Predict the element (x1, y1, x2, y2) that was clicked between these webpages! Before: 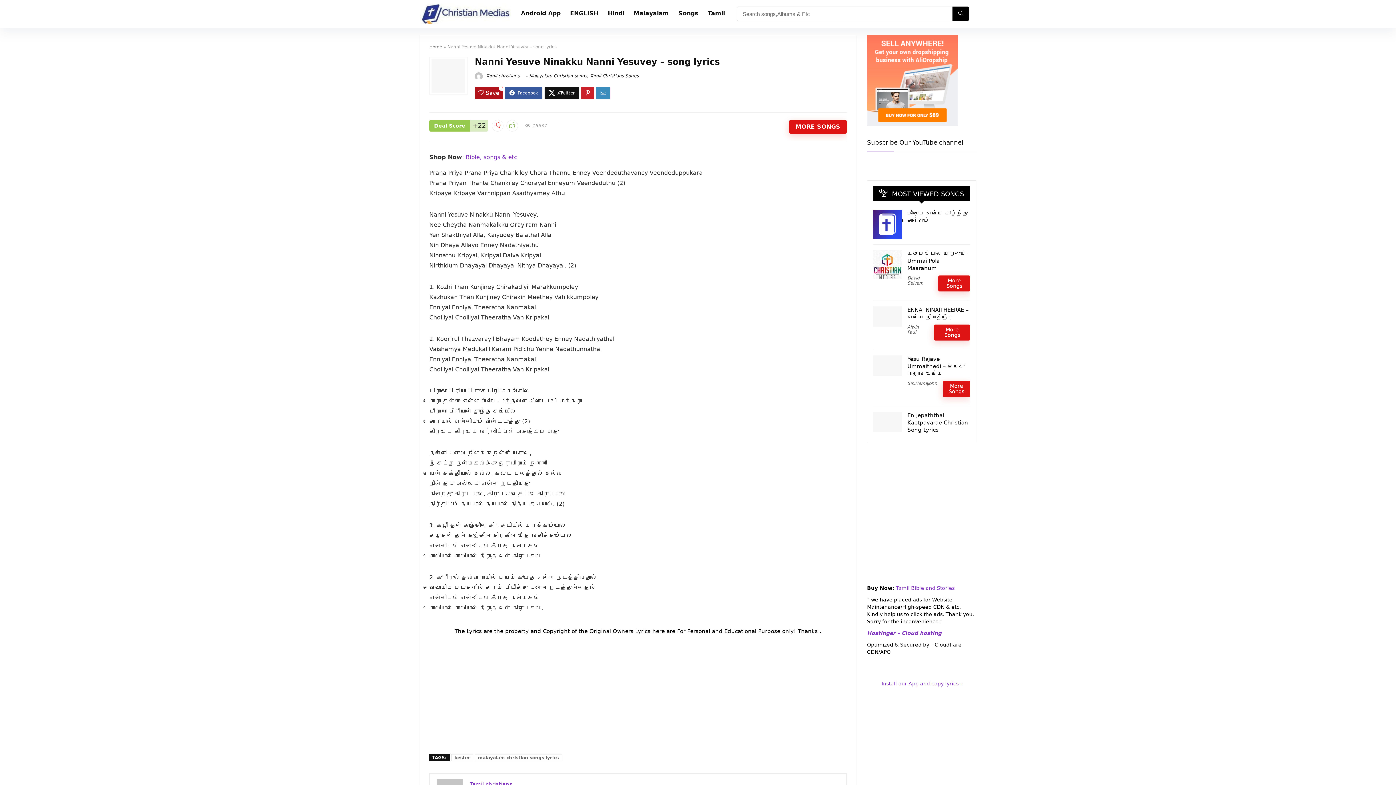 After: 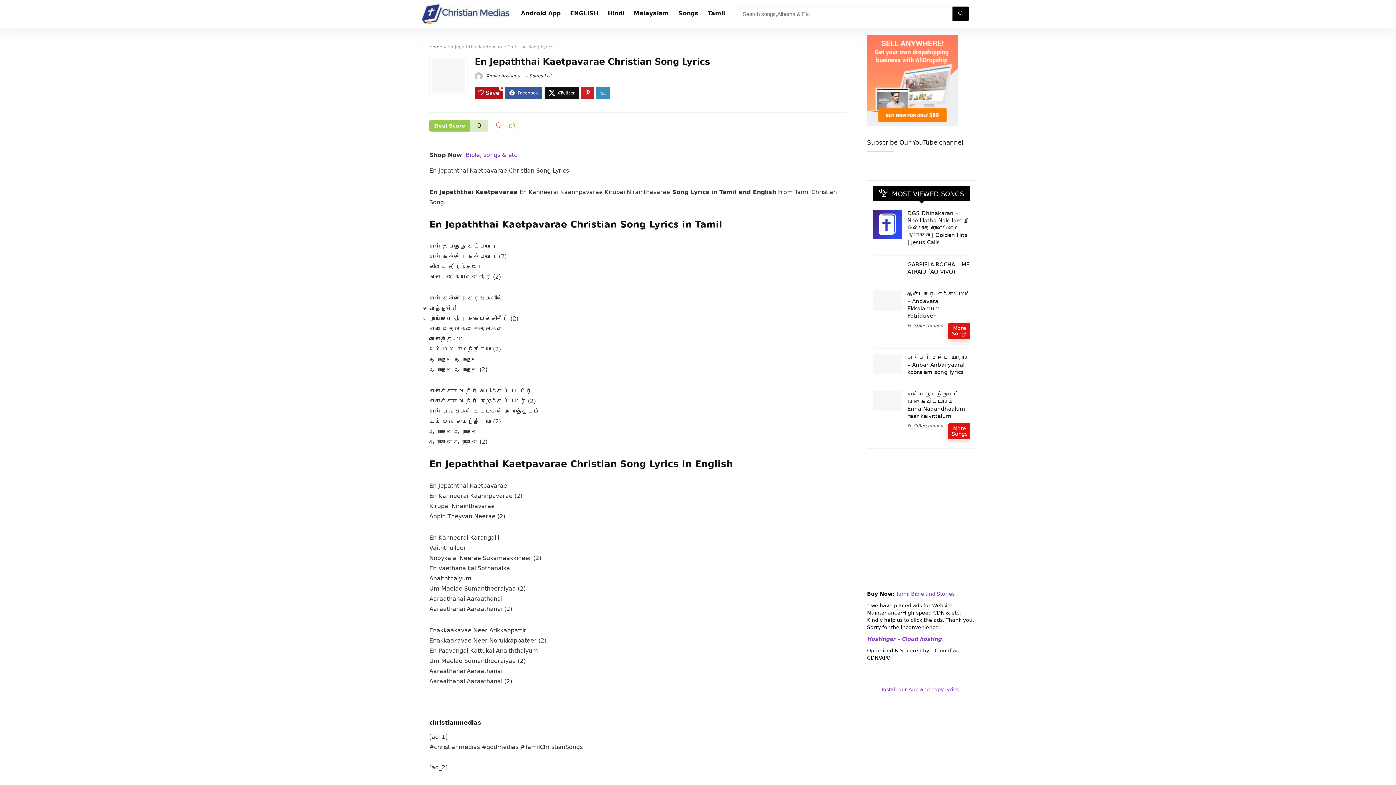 Action: label: En Jepaththai Kaetpavarae Christian Song Lyrics bbox: (907, 412, 968, 433)